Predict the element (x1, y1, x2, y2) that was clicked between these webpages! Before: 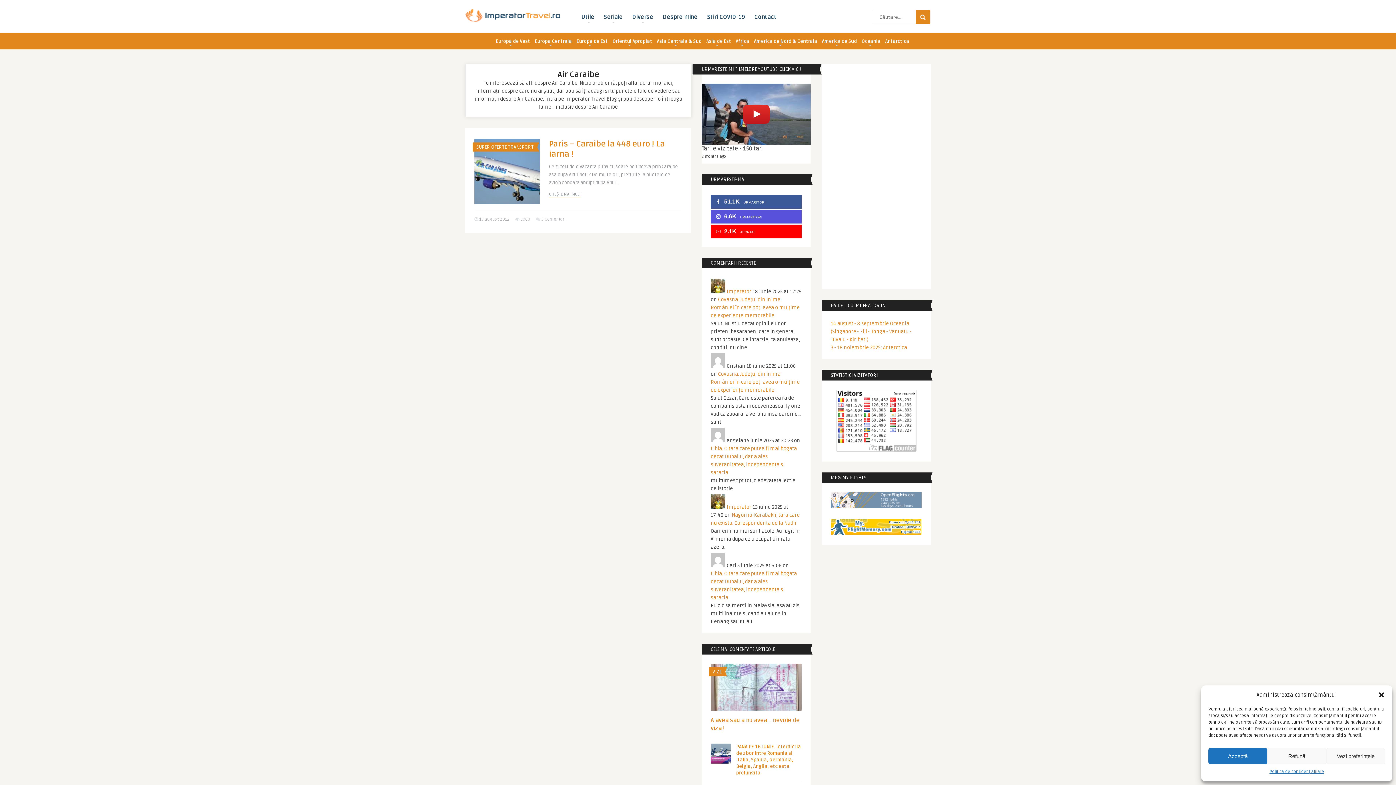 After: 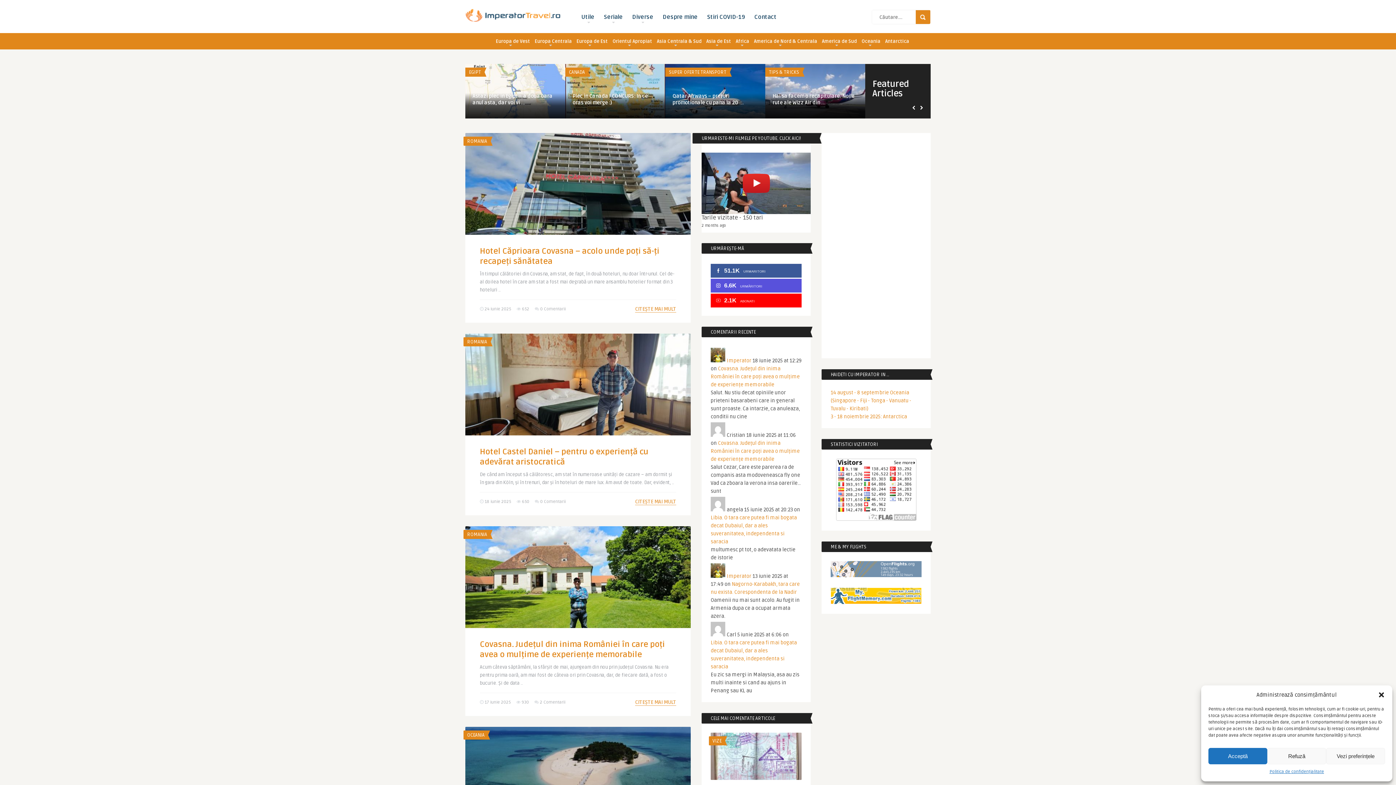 Action: label: Imperator bbox: (726, 504, 751, 510)